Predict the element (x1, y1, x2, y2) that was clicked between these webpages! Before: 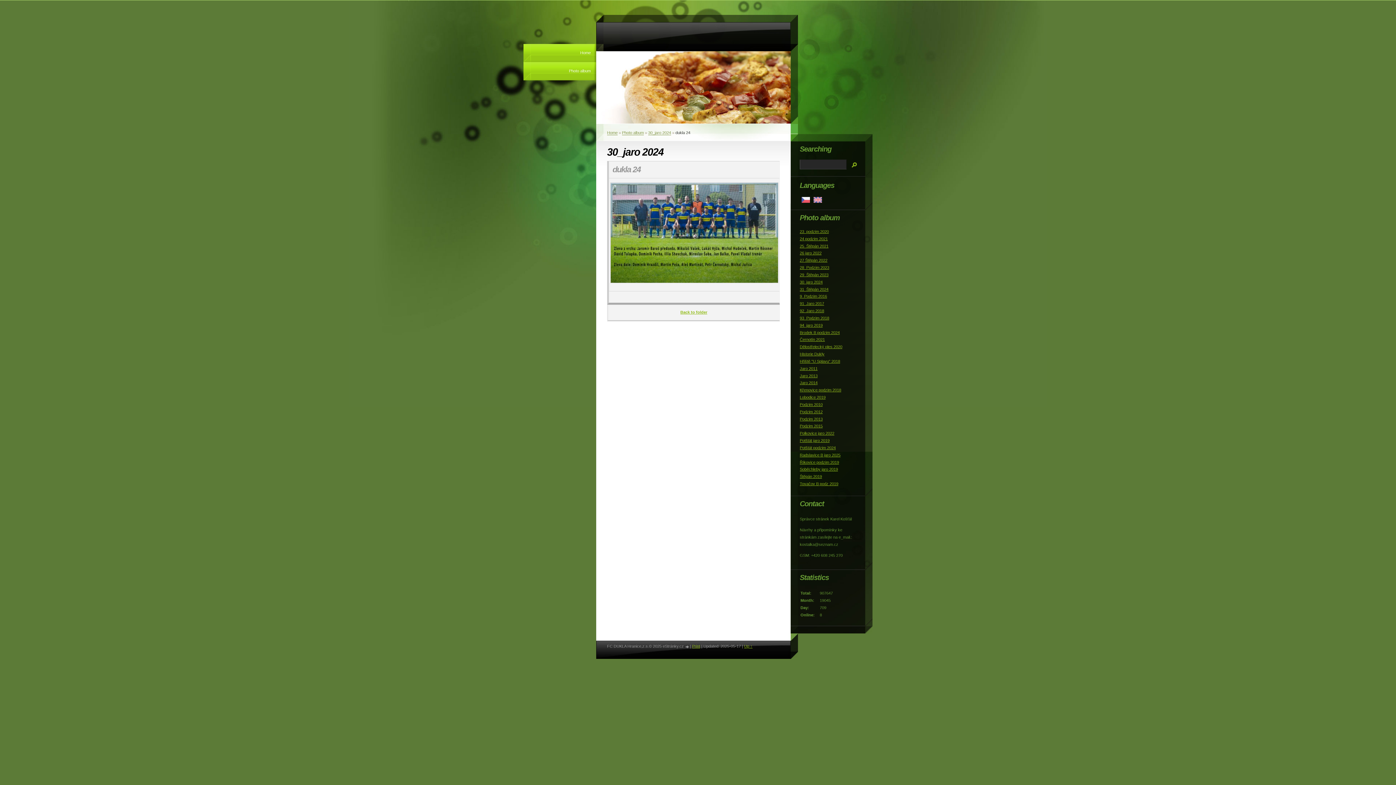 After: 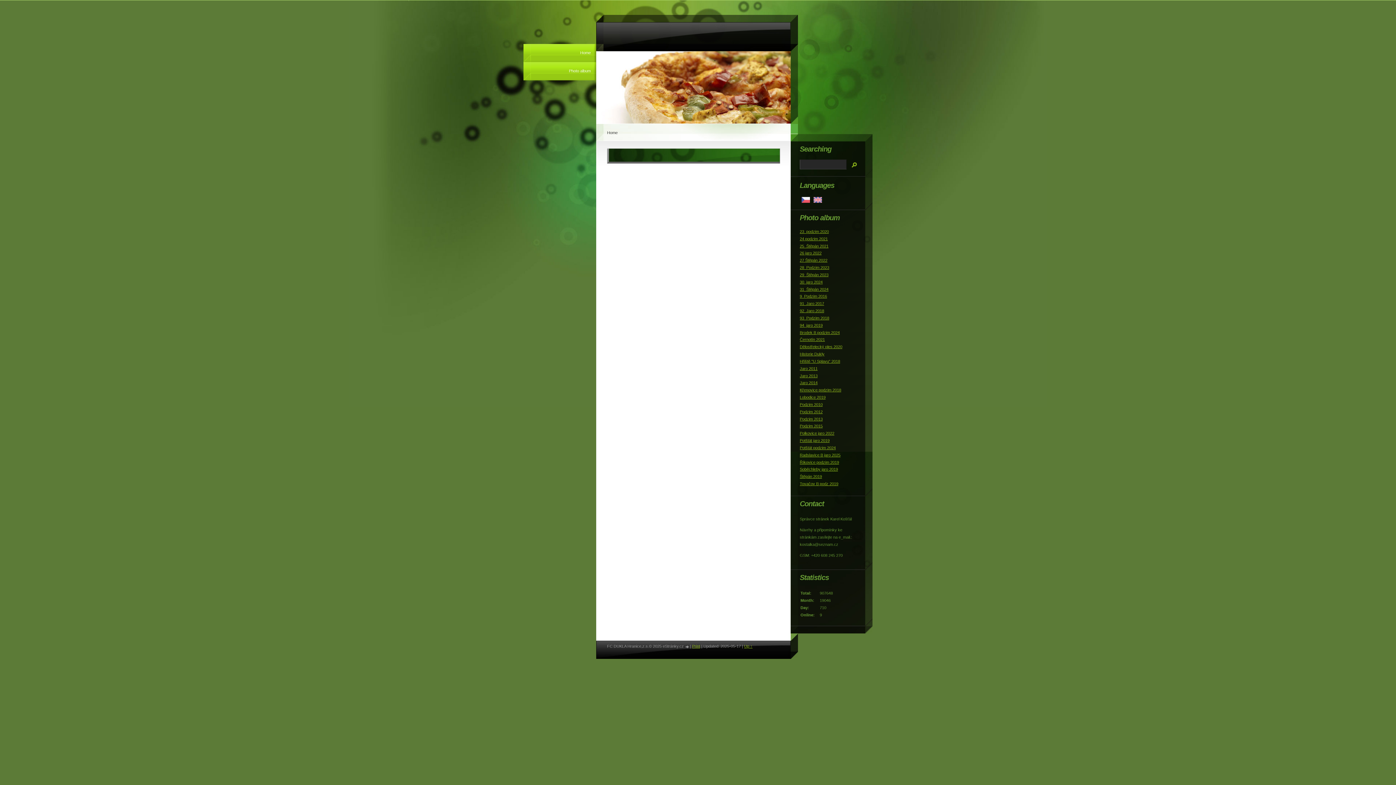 Action: bbox: (813, 197, 822, 202)